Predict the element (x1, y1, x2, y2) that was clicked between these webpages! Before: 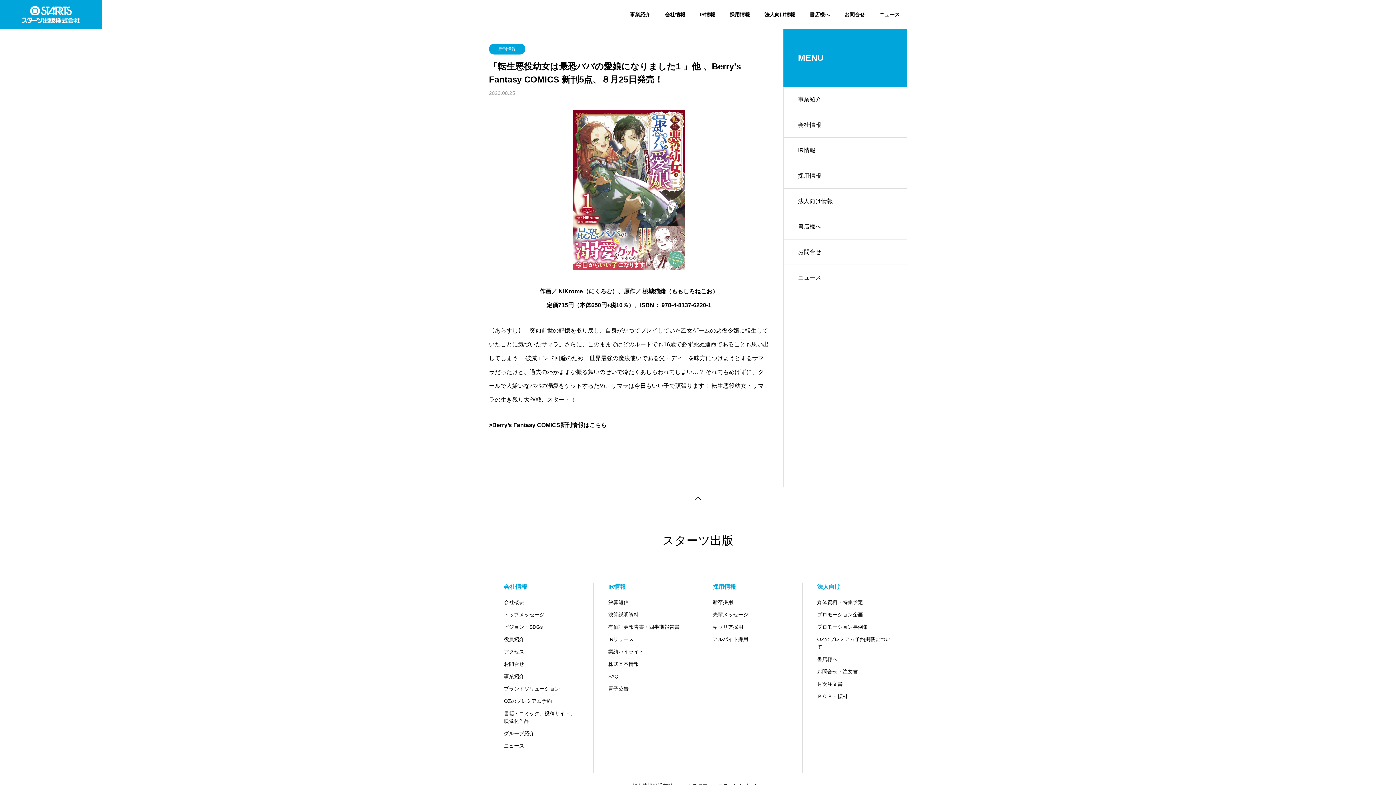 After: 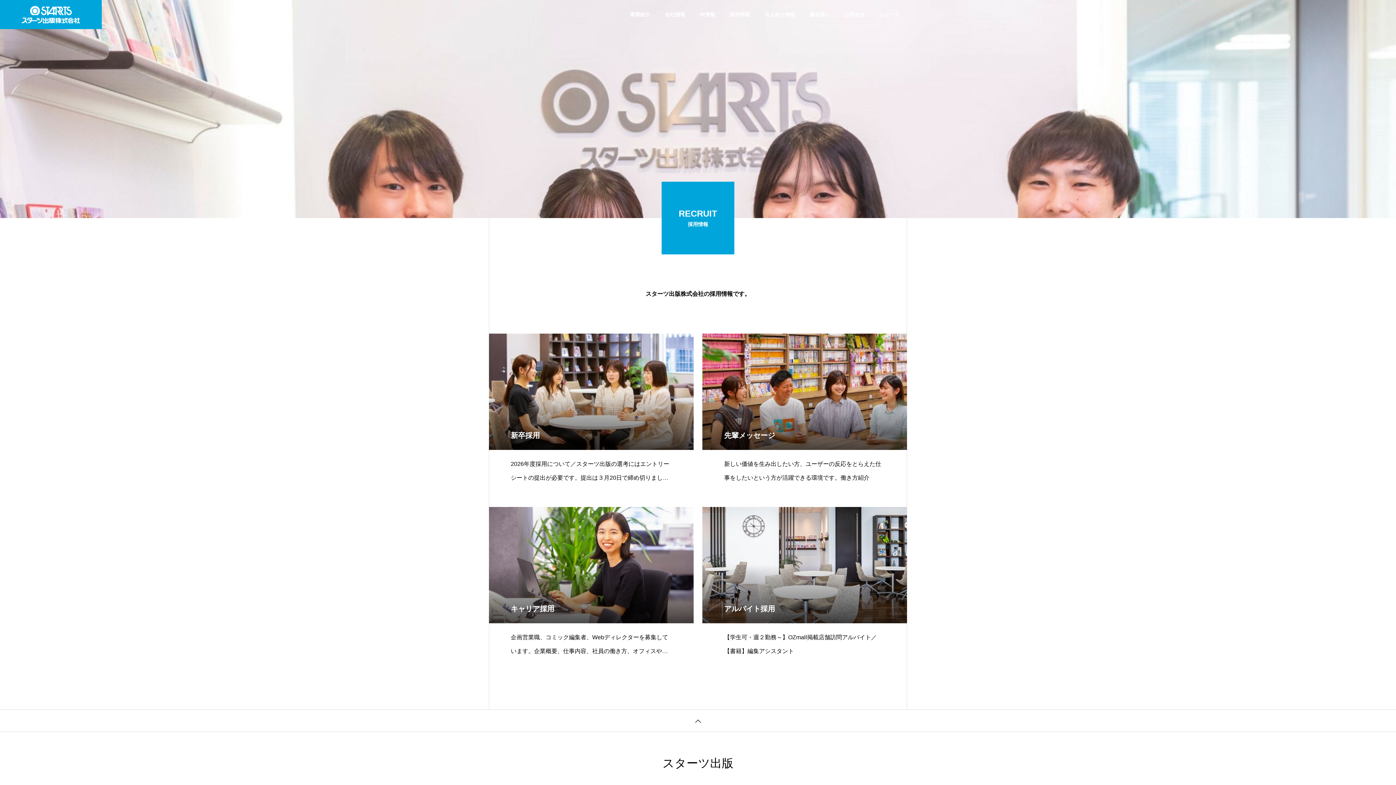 Action: label: 採用情報 bbox: (712, 582, 787, 591)